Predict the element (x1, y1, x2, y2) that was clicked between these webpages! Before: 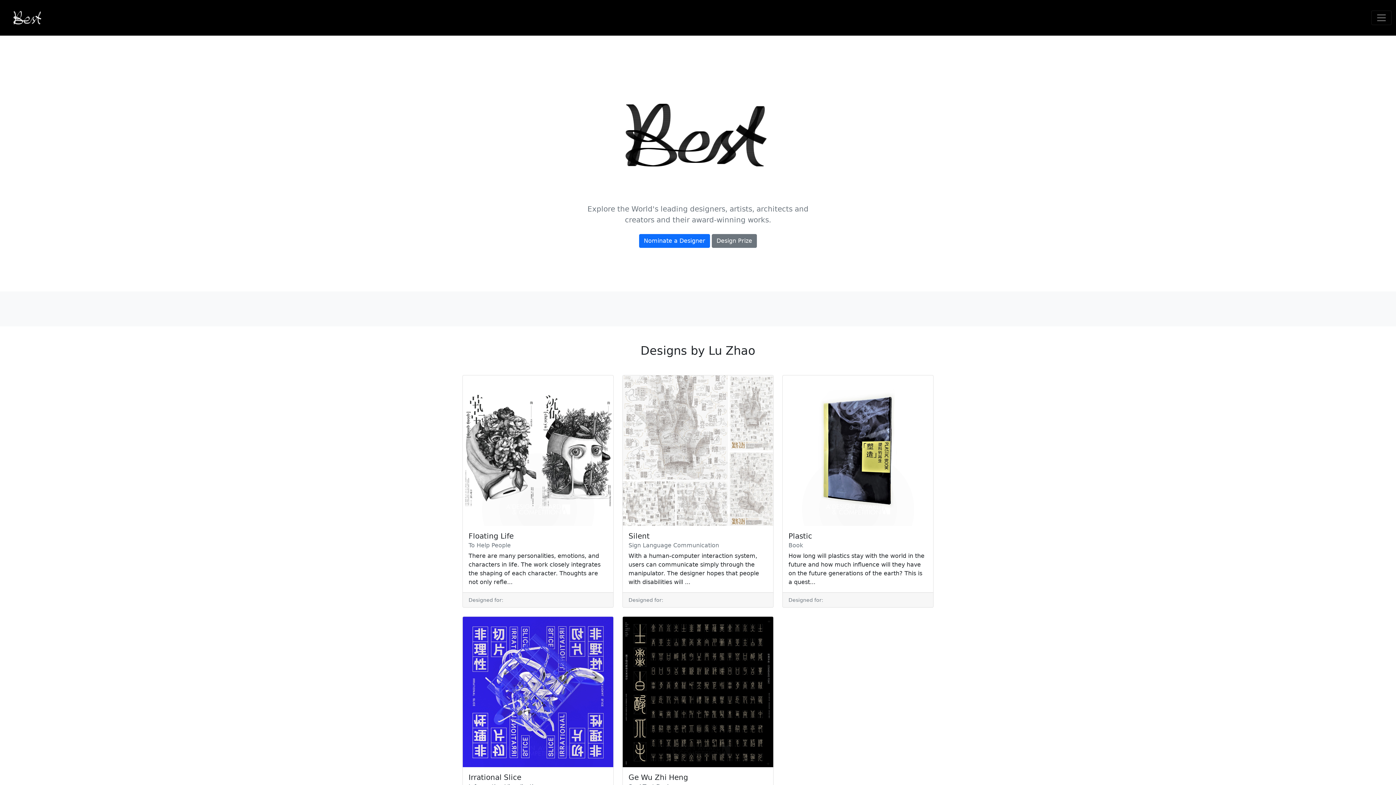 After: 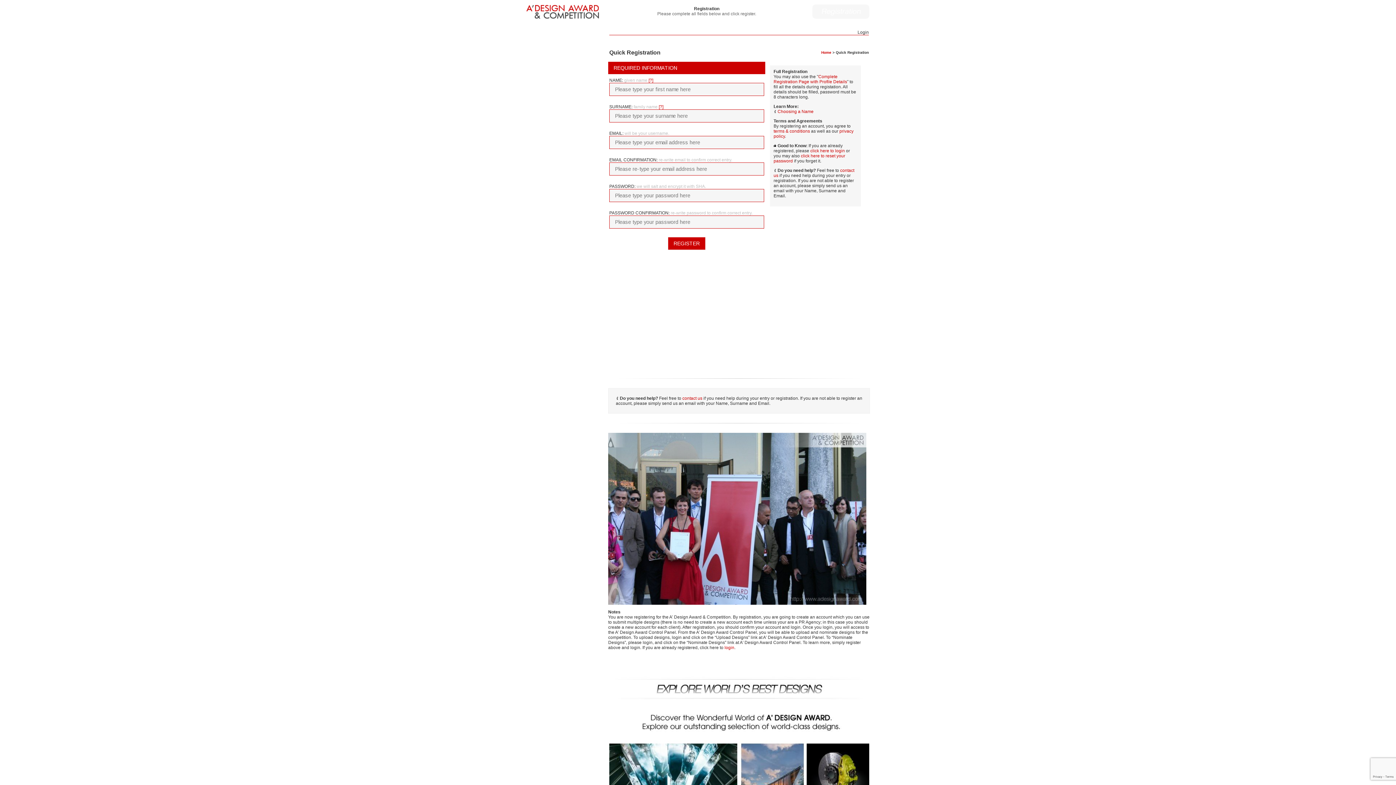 Action: bbox: (639, 234, 710, 247) label: Nominate a Designer